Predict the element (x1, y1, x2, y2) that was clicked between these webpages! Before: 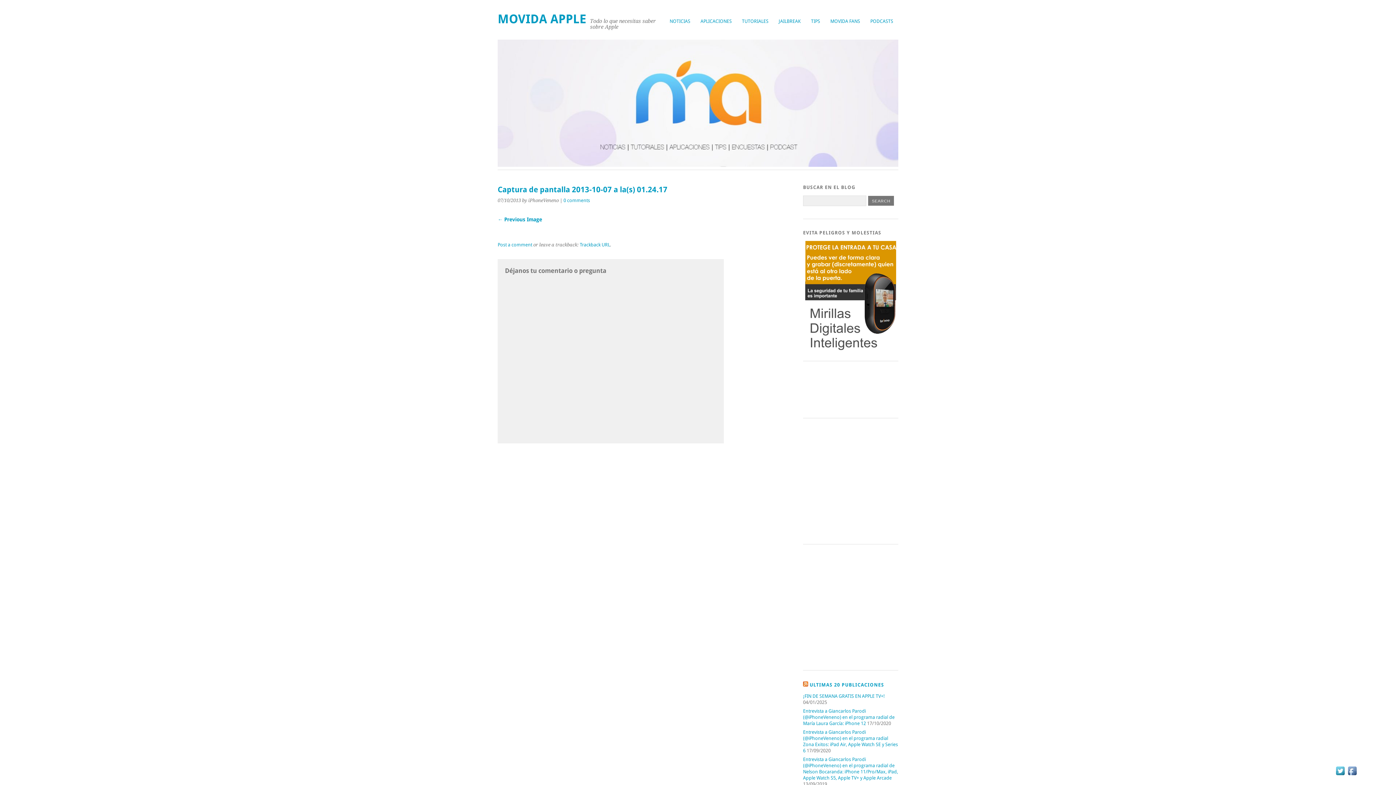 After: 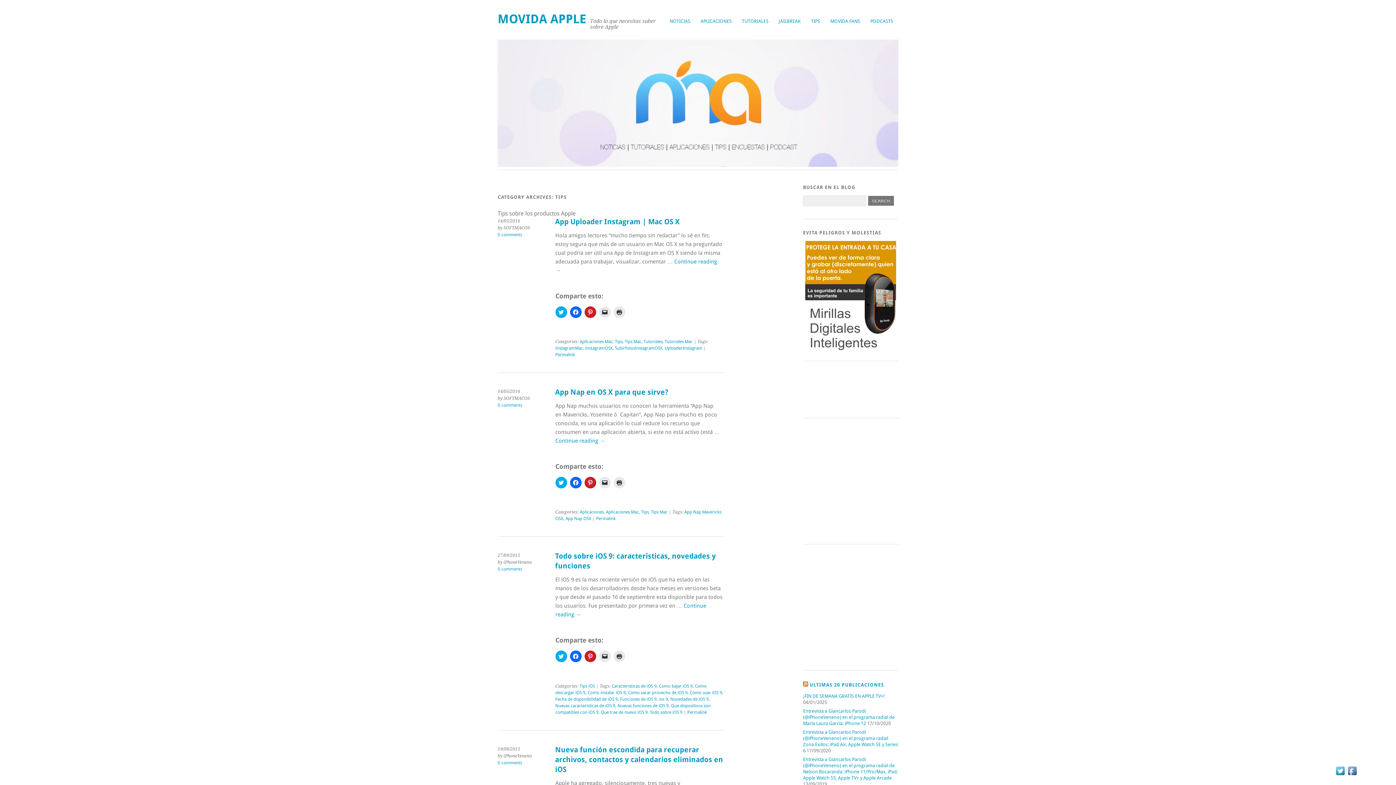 Action: label: TIPS bbox: (806, 15, 825, 27)